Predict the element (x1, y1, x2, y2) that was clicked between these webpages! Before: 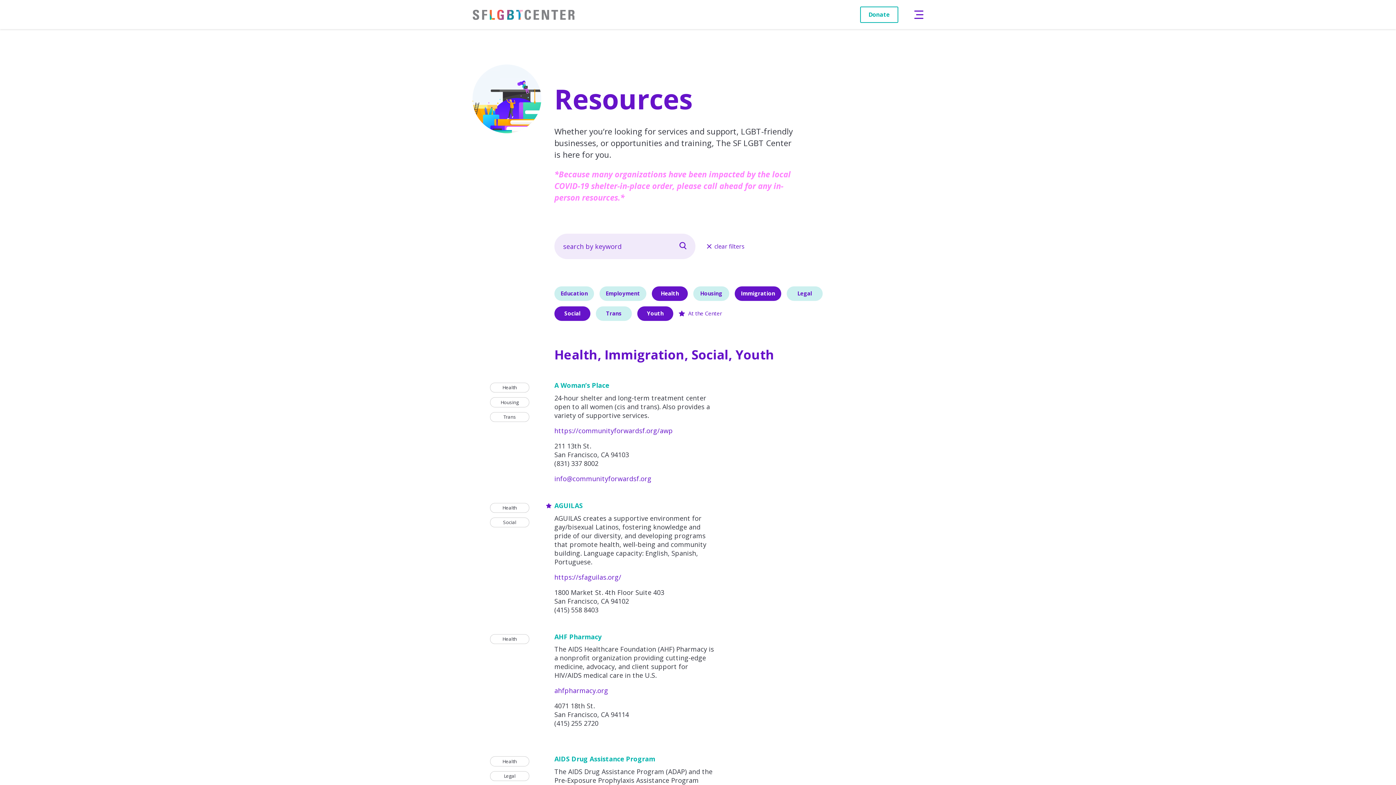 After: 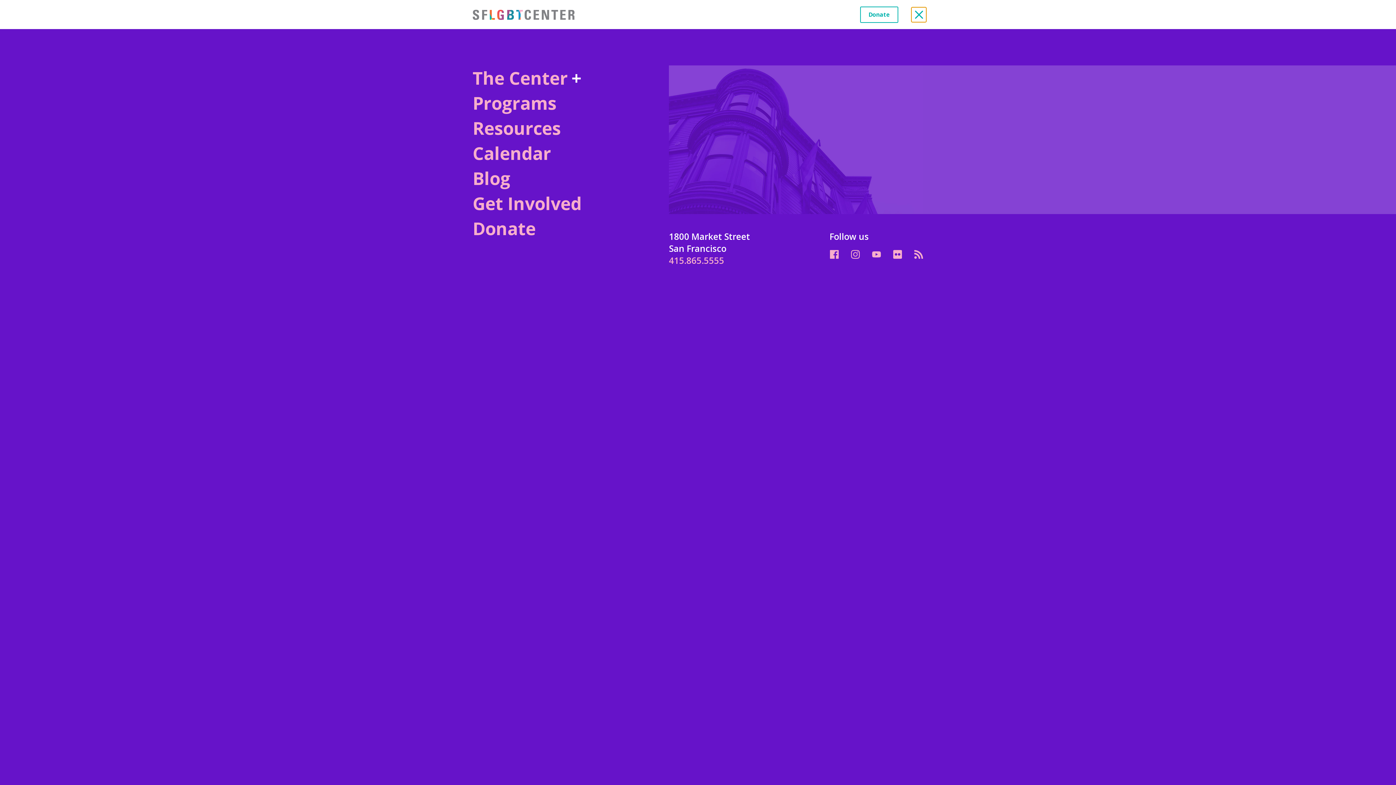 Action: bbox: (911, 7, 926, 22)